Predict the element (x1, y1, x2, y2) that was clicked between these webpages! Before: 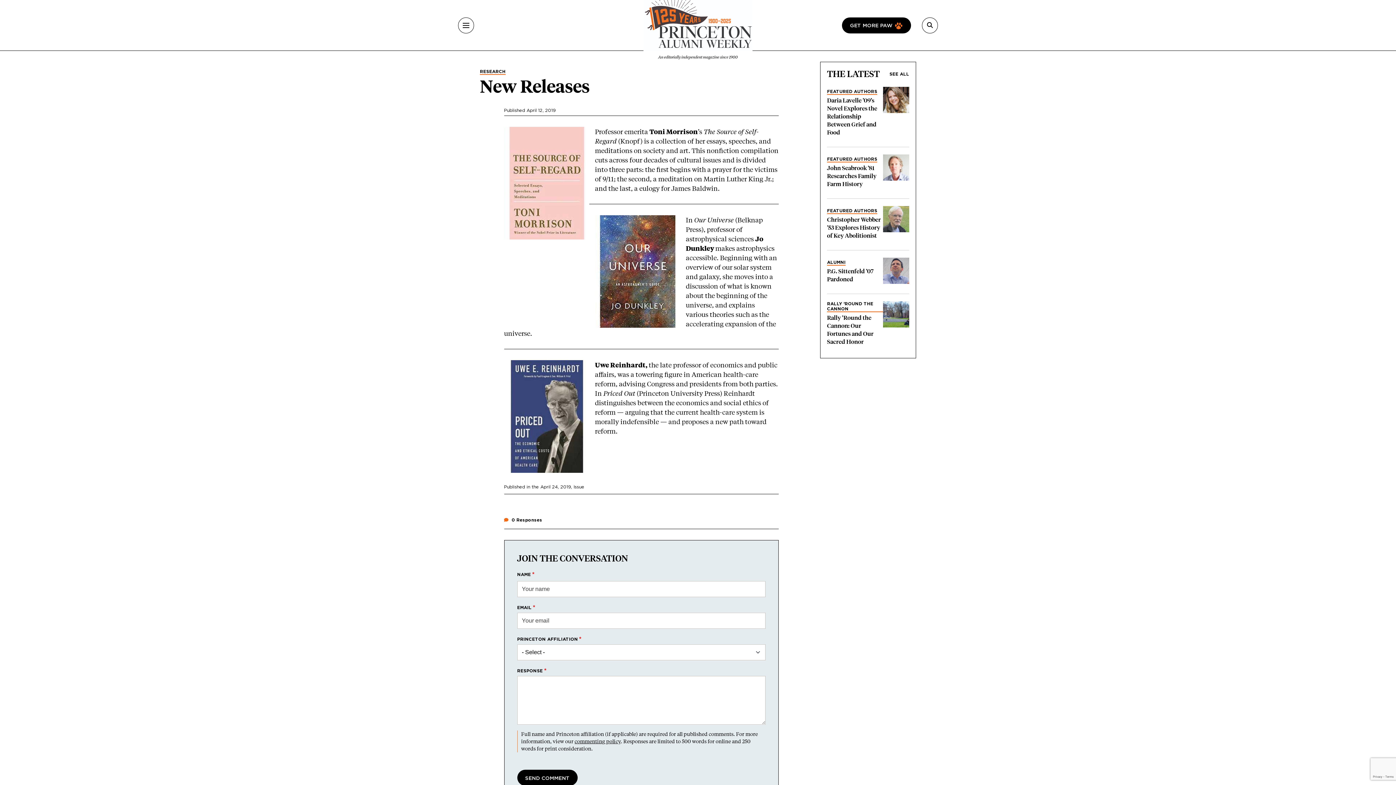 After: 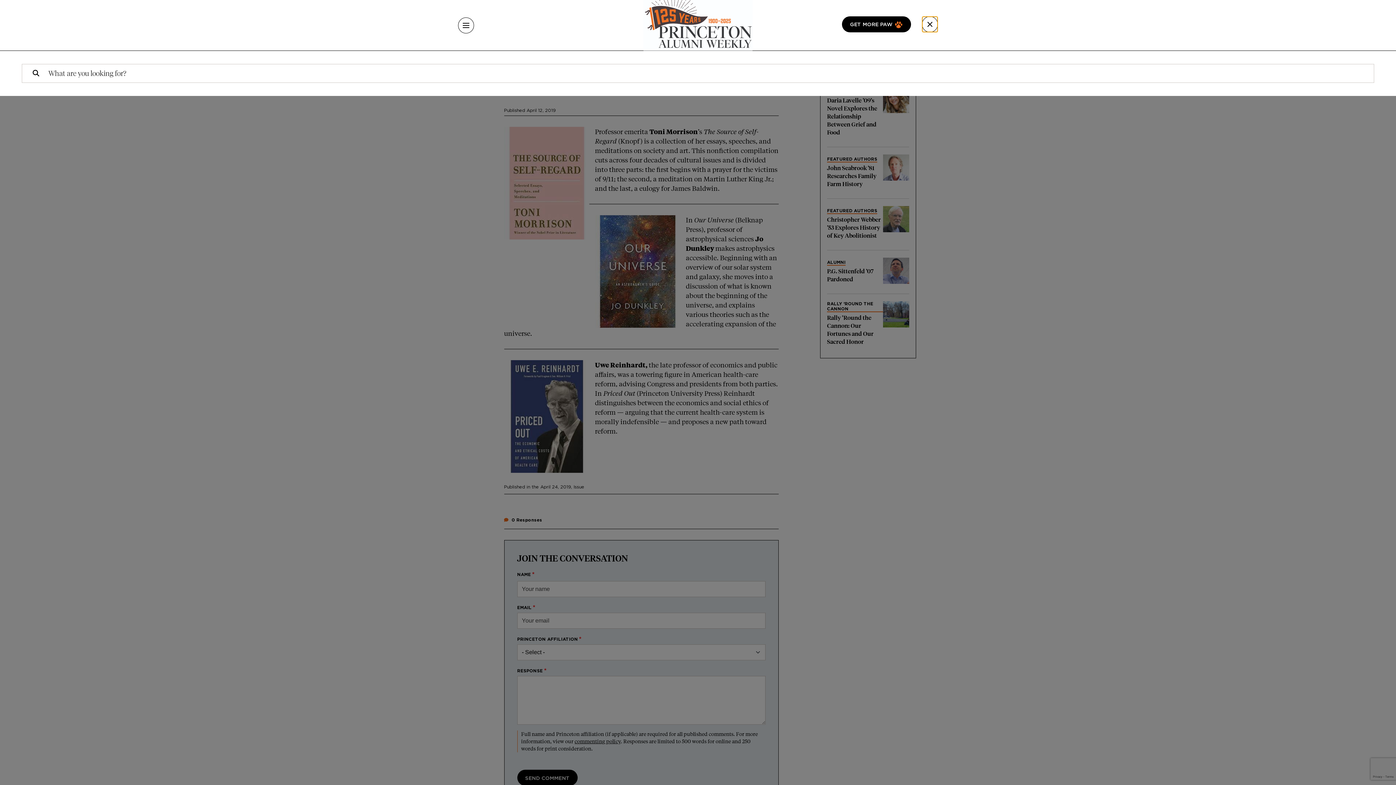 Action: bbox: (922, 17, 938, 33) label: Search